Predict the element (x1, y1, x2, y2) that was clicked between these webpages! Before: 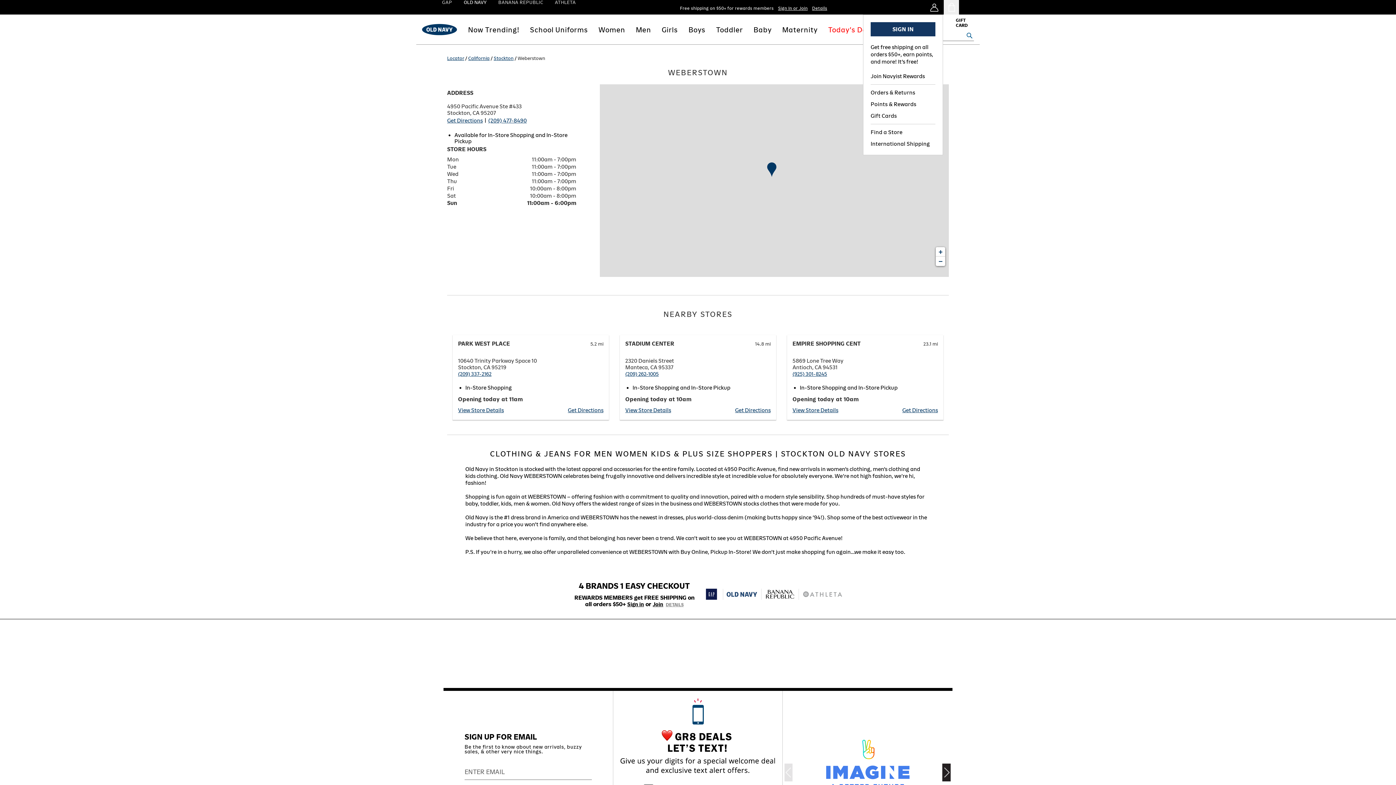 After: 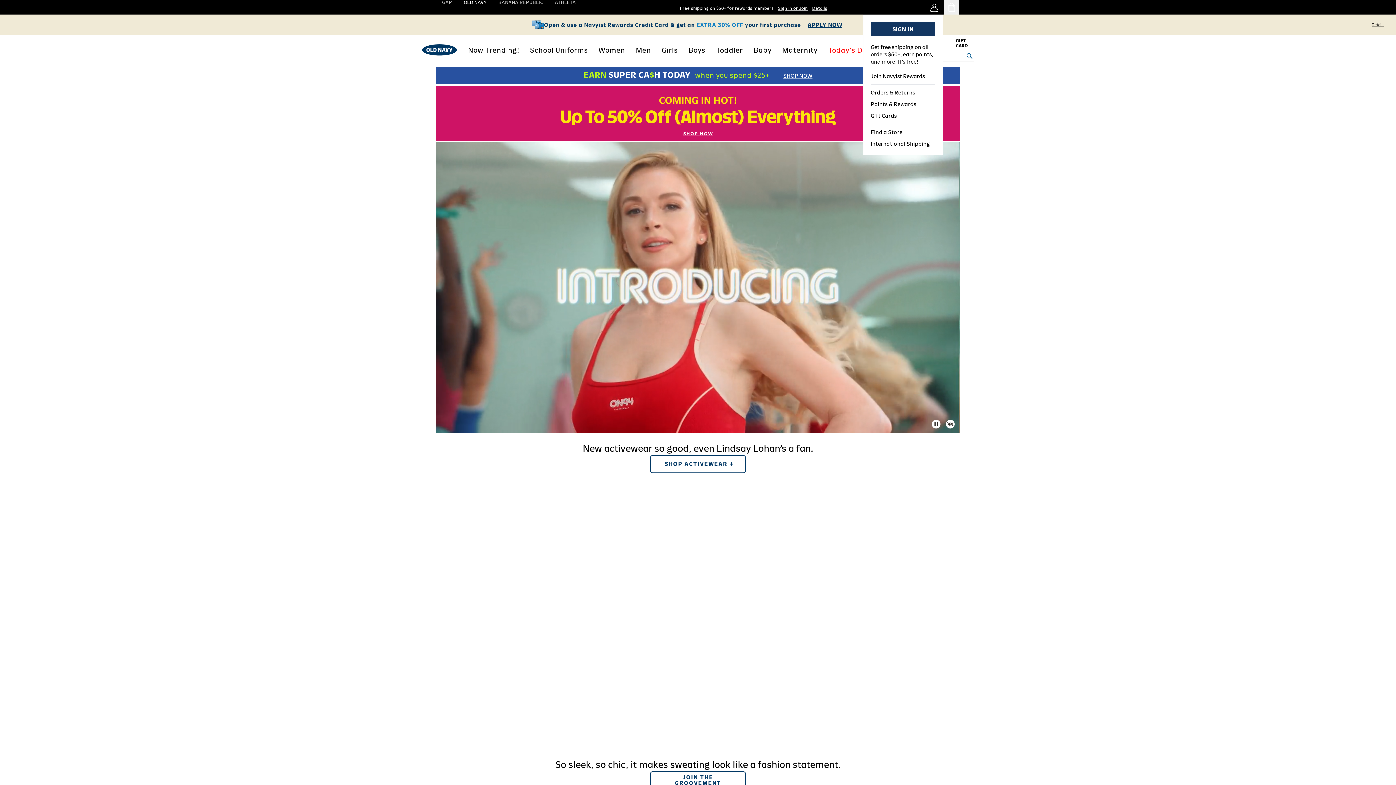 Action: bbox: (422, 24, 457, 40)